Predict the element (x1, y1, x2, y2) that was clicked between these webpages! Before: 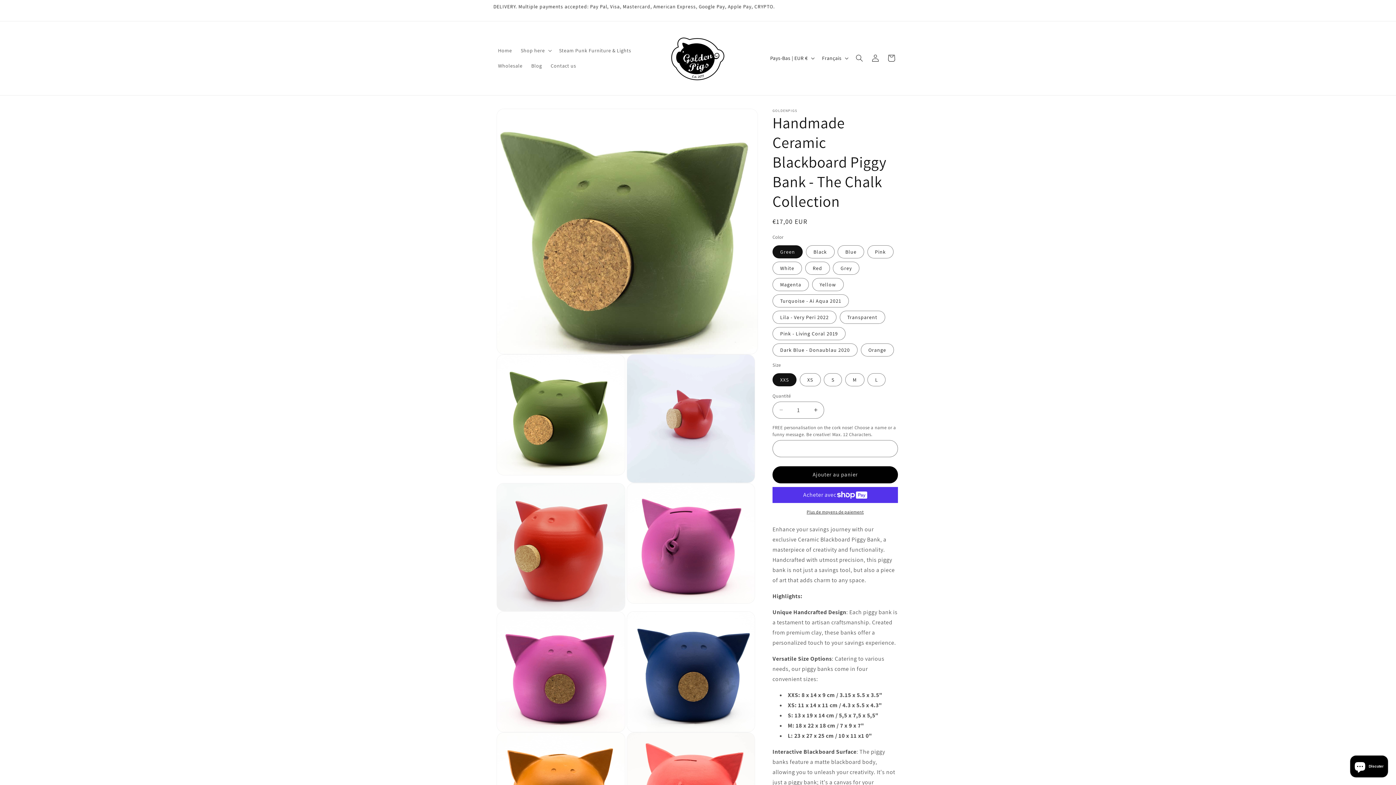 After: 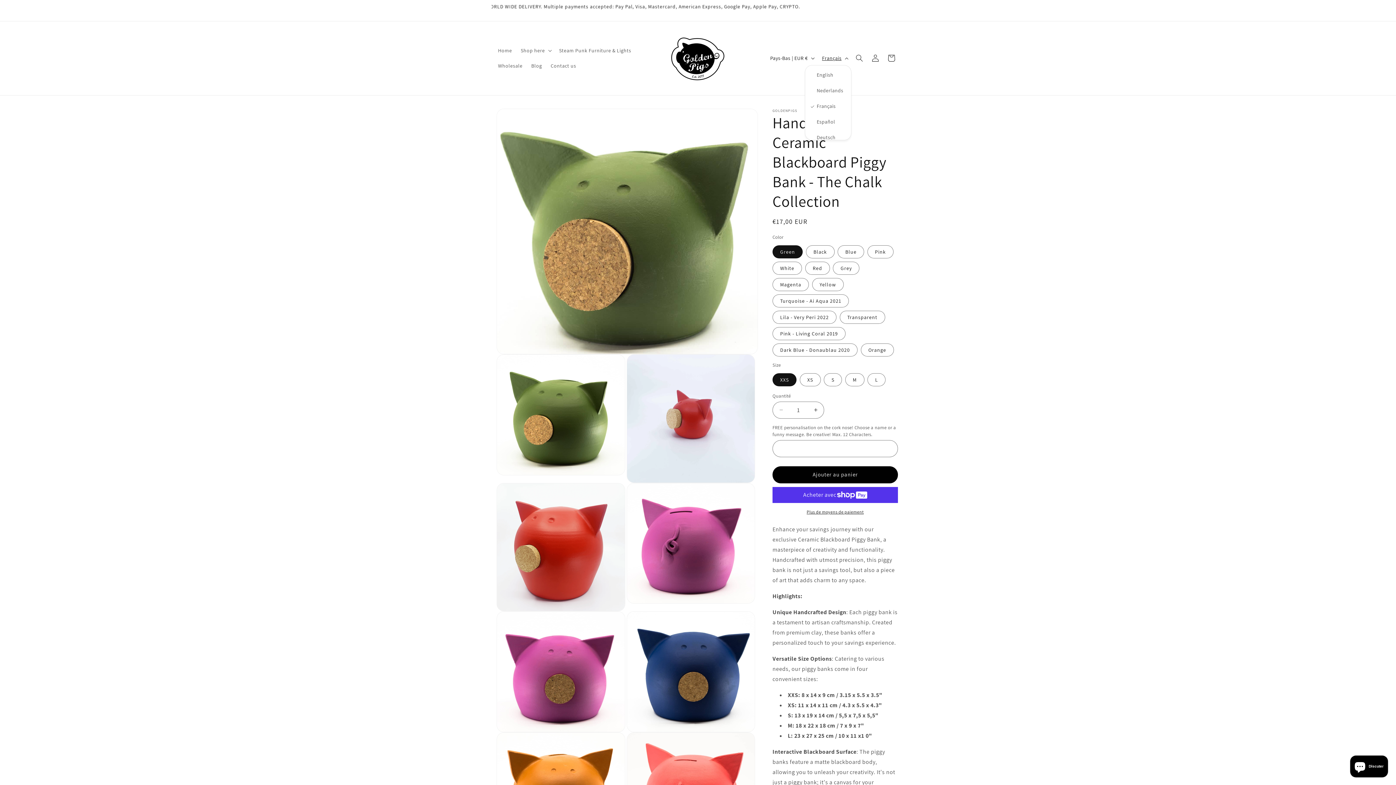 Action: label: Français bbox: (817, 51, 851, 65)